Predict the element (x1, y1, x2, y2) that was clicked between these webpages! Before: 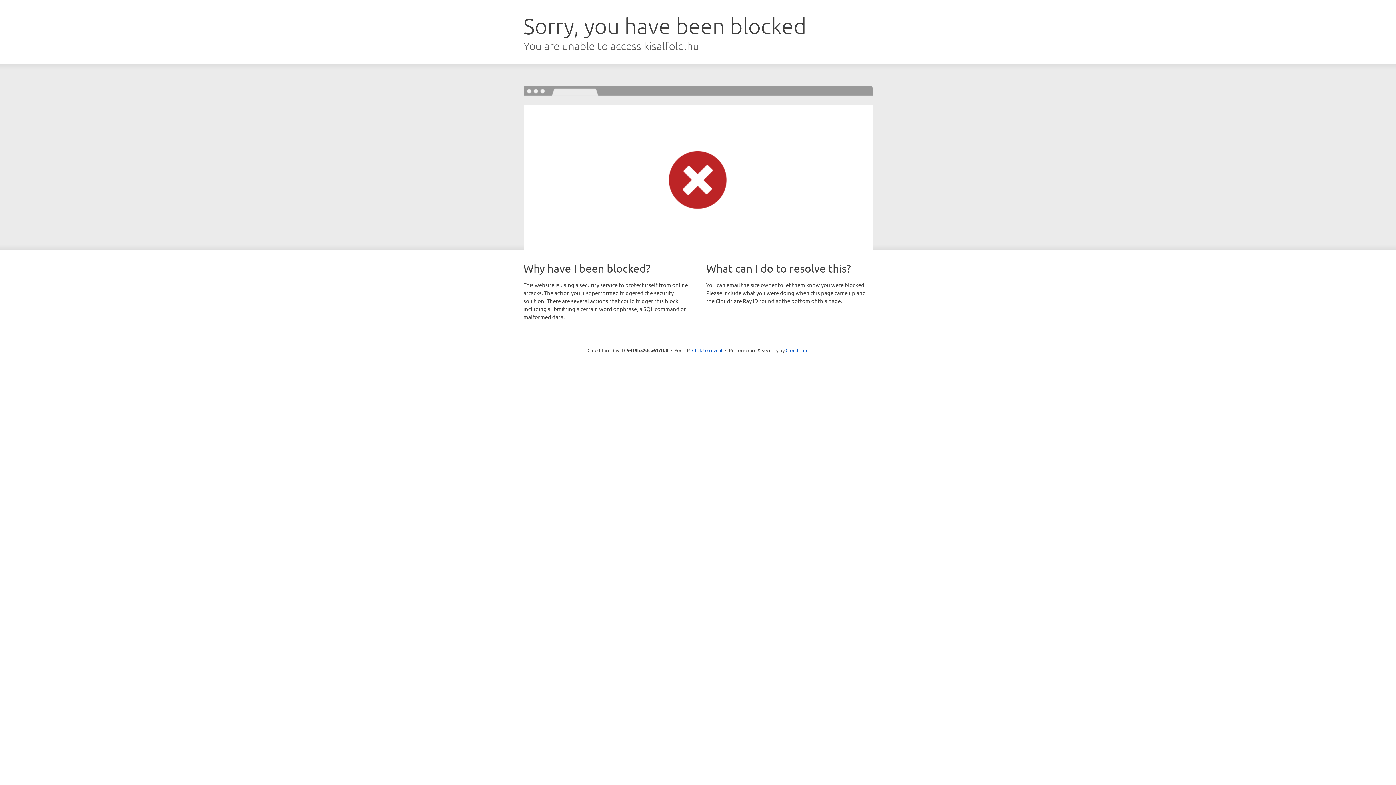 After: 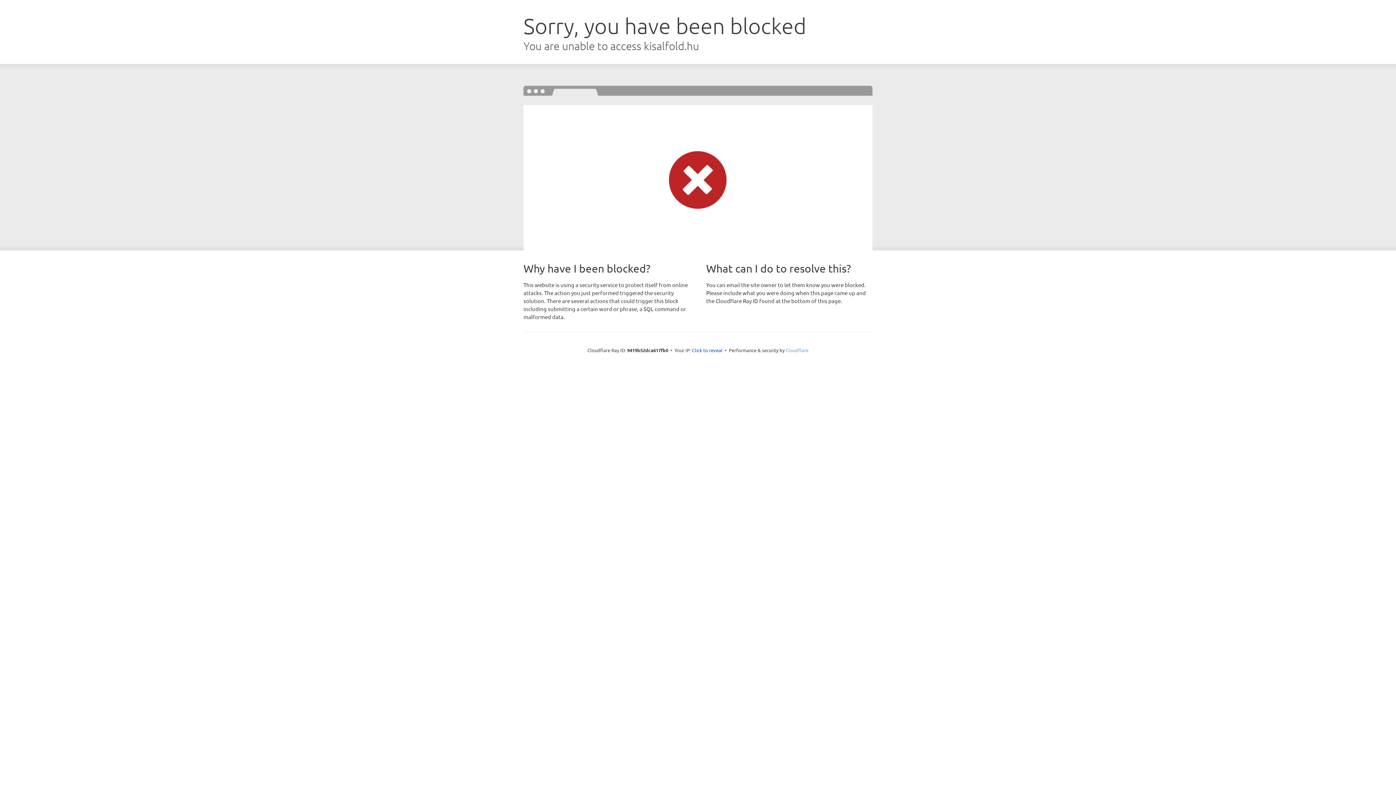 Action: bbox: (785, 347, 808, 353) label: Cloudflare